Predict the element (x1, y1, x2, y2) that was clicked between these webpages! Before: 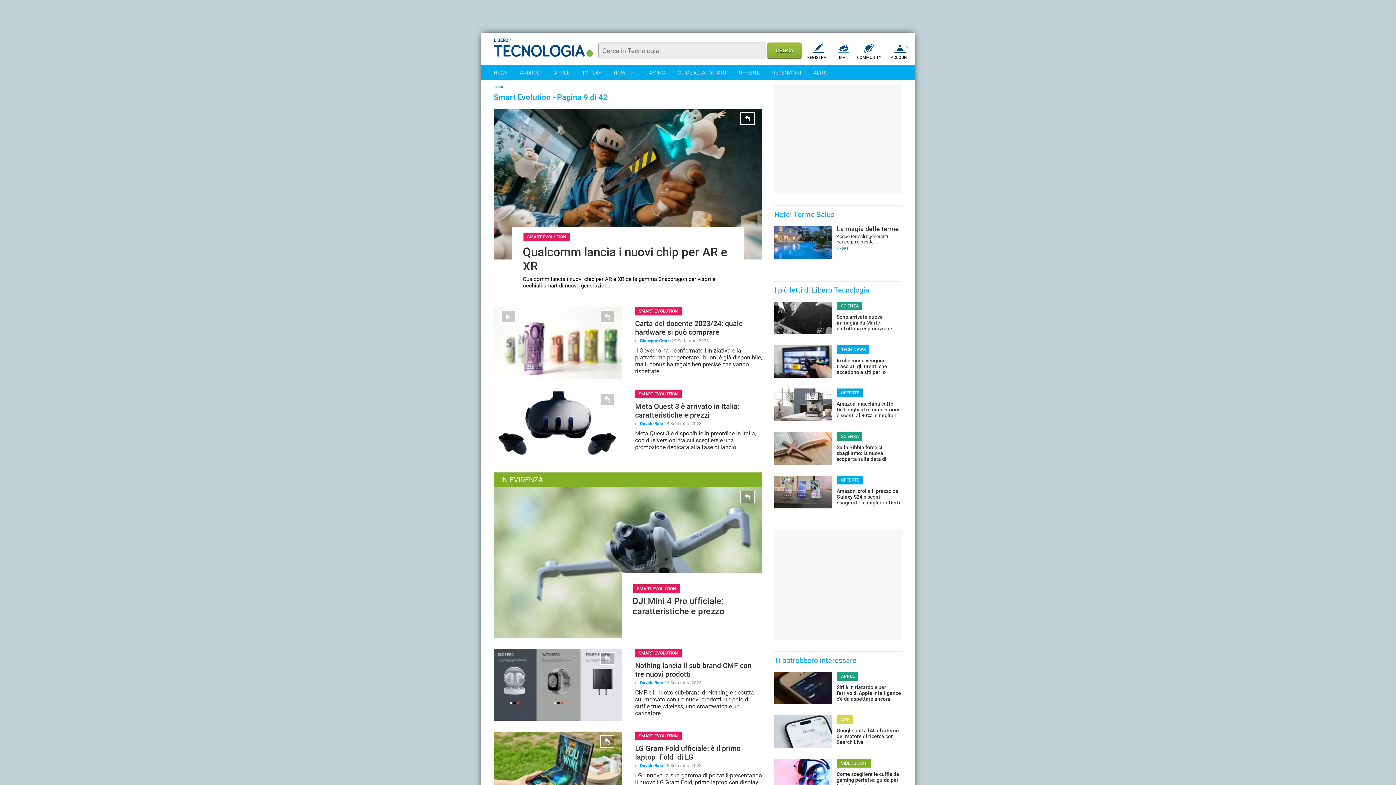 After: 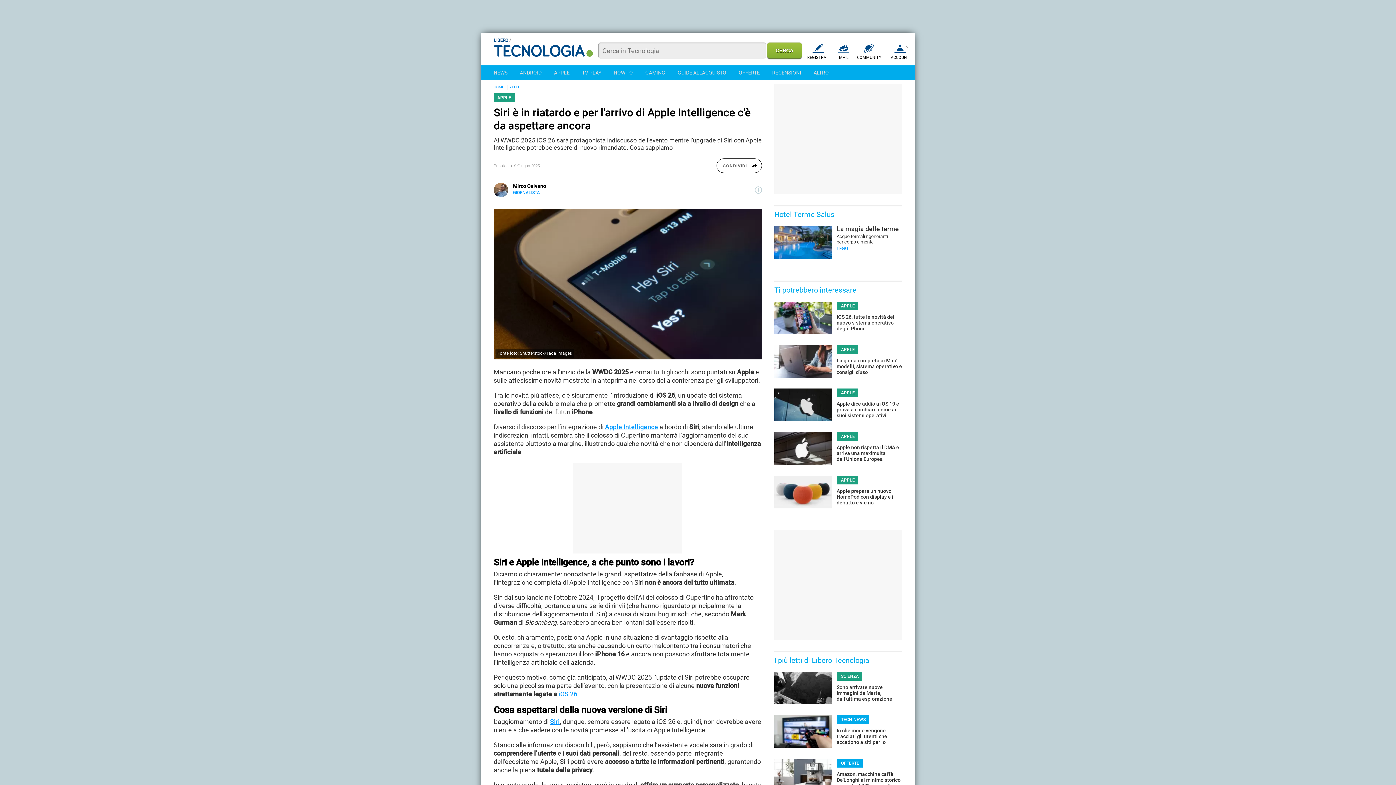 Action: label: Siri è in riatardo e per l'arrivo di Apple Intelligence c'è da aspettare ancora bbox: (774, 672, 902, 702)